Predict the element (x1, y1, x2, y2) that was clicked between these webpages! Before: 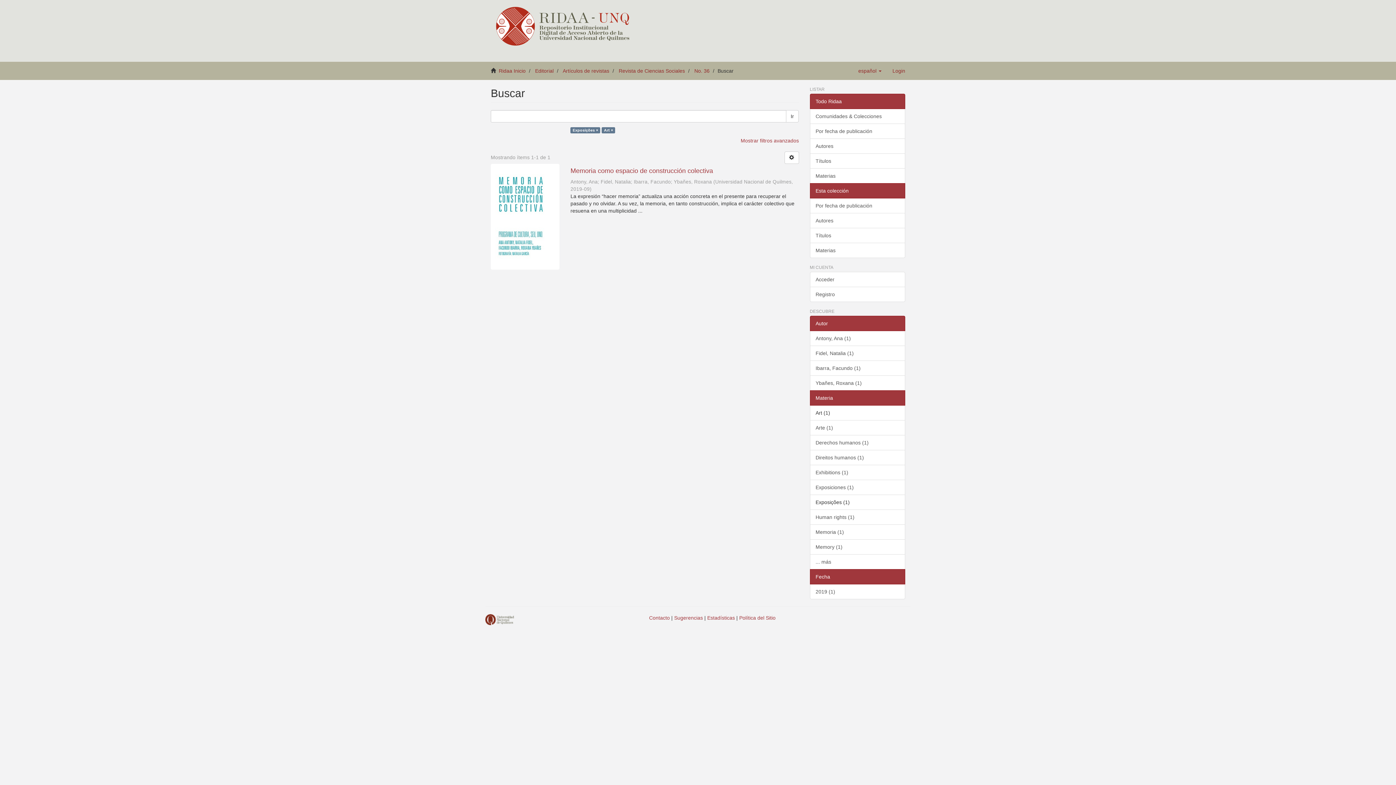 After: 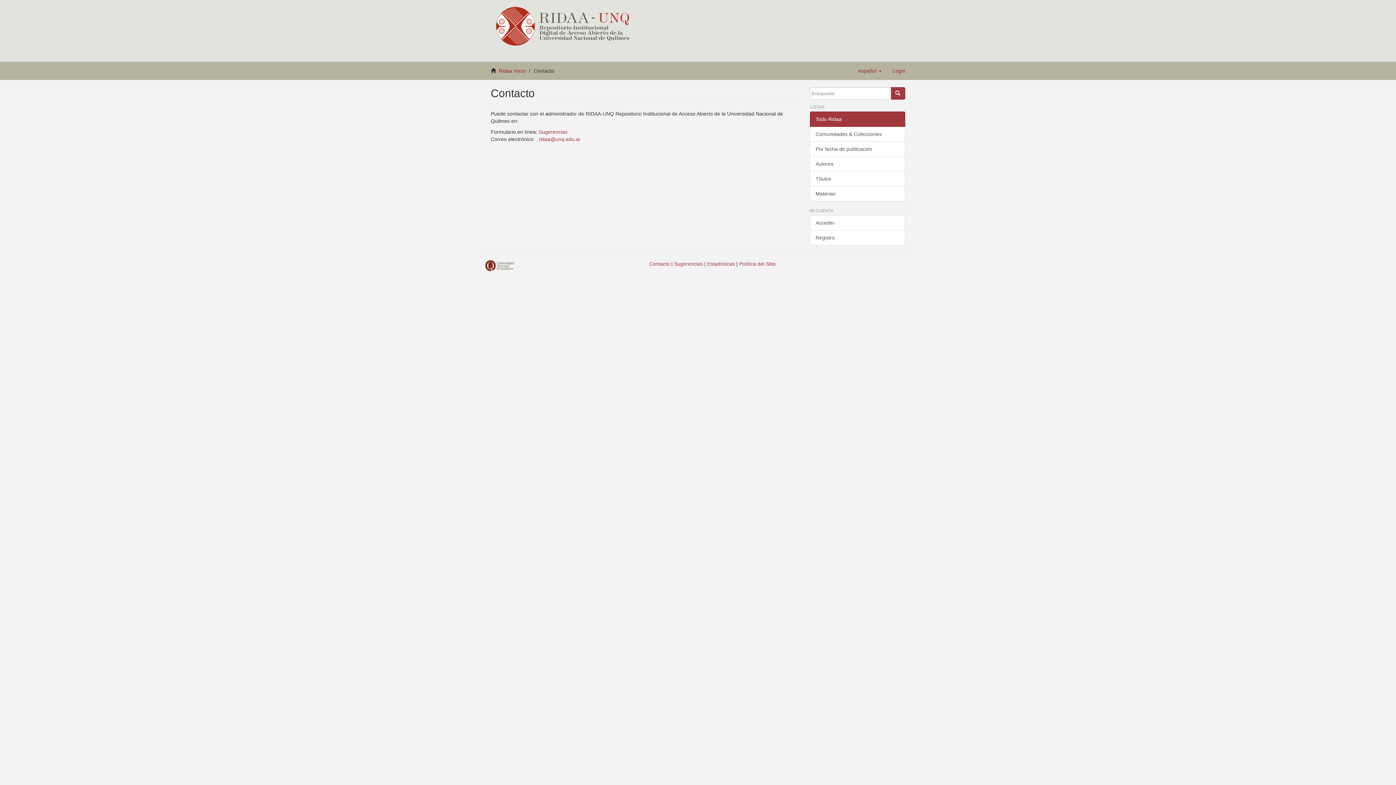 Action: bbox: (649, 615, 670, 621) label: Contacto